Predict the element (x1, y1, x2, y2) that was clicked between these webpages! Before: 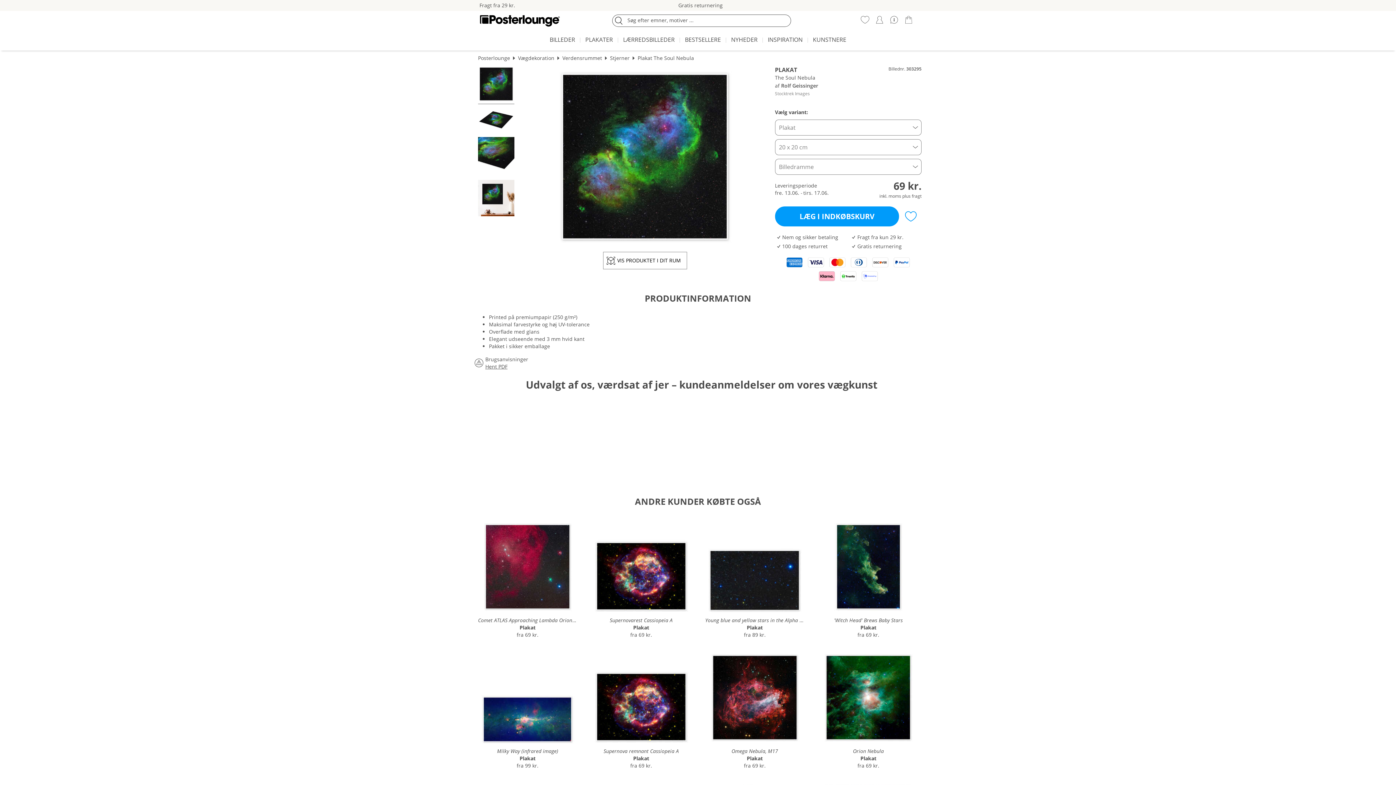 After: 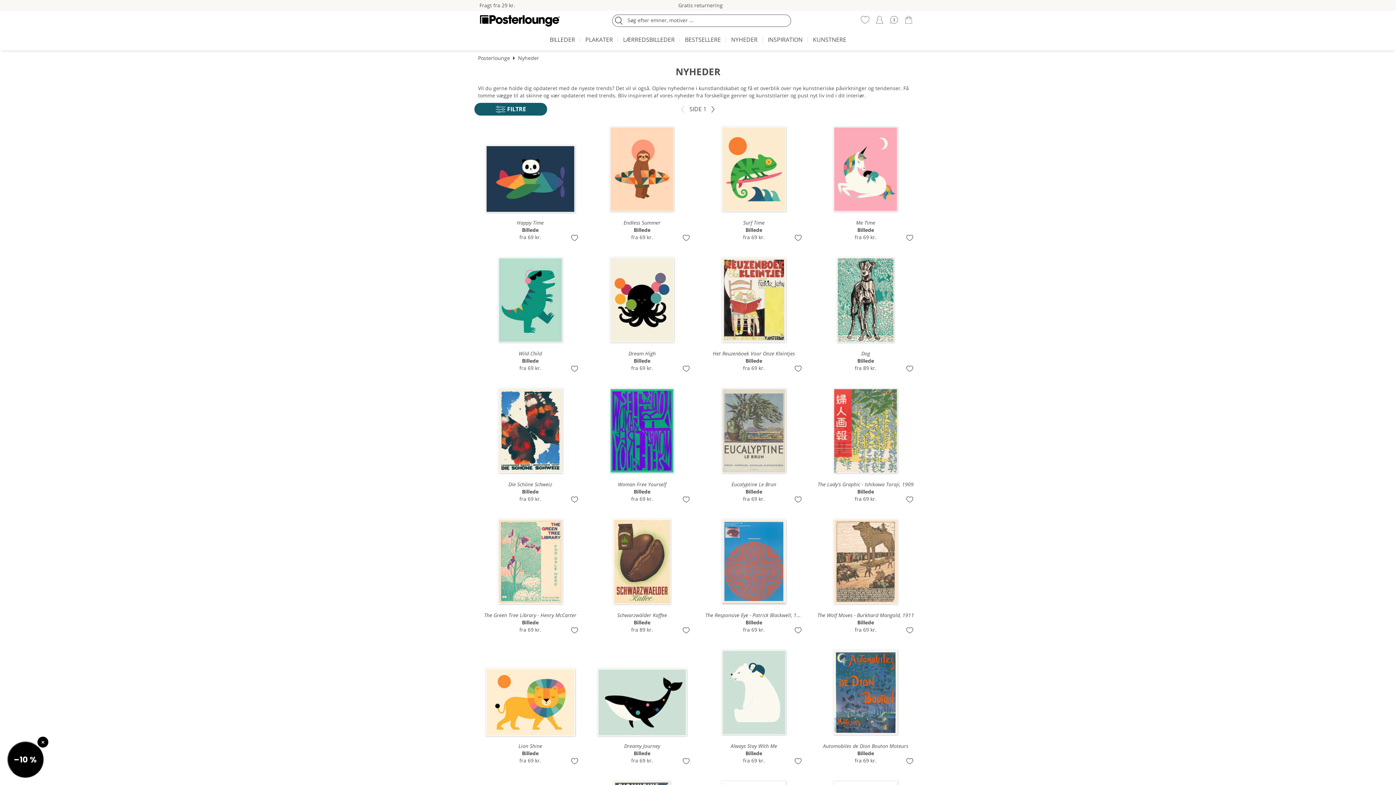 Action: bbox: (727, 32, 761, 48) label: NYHEDER